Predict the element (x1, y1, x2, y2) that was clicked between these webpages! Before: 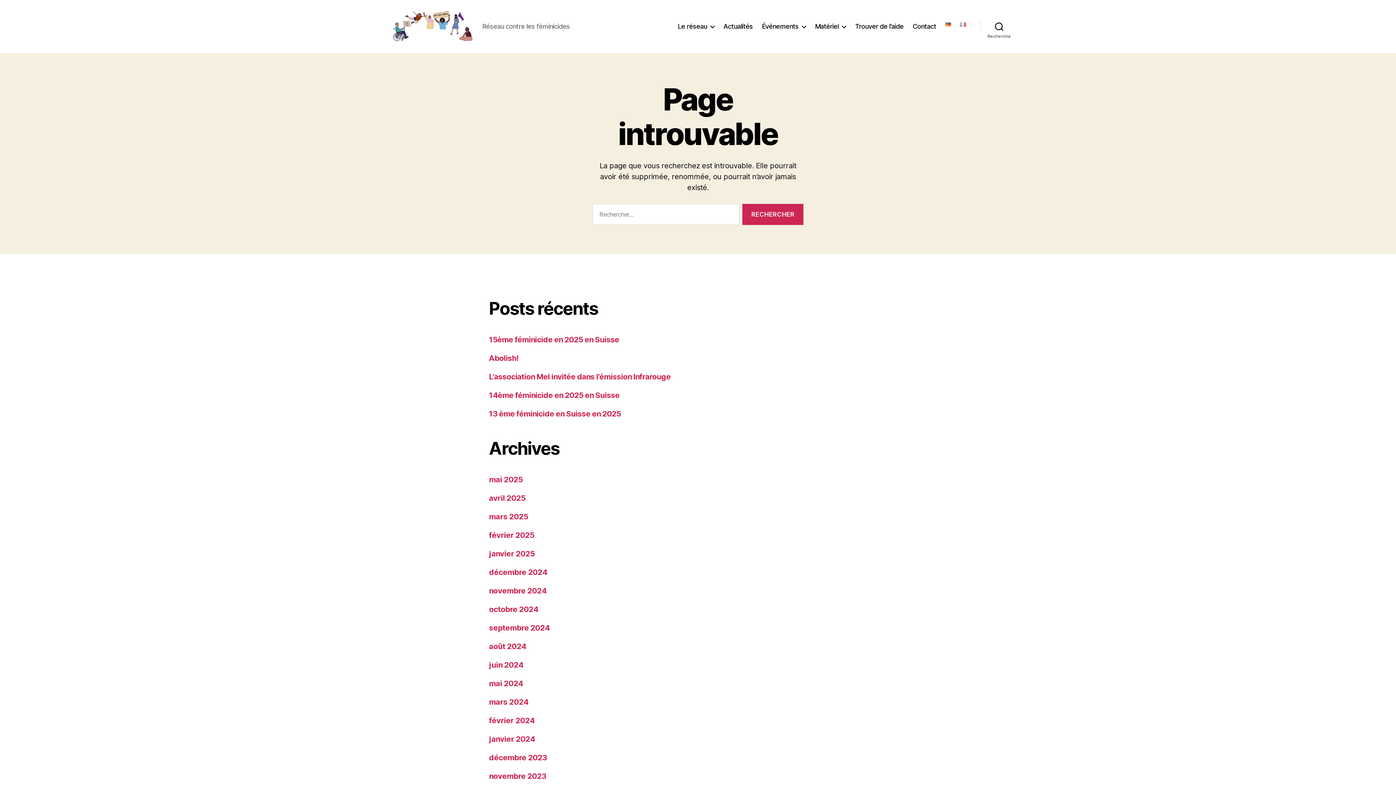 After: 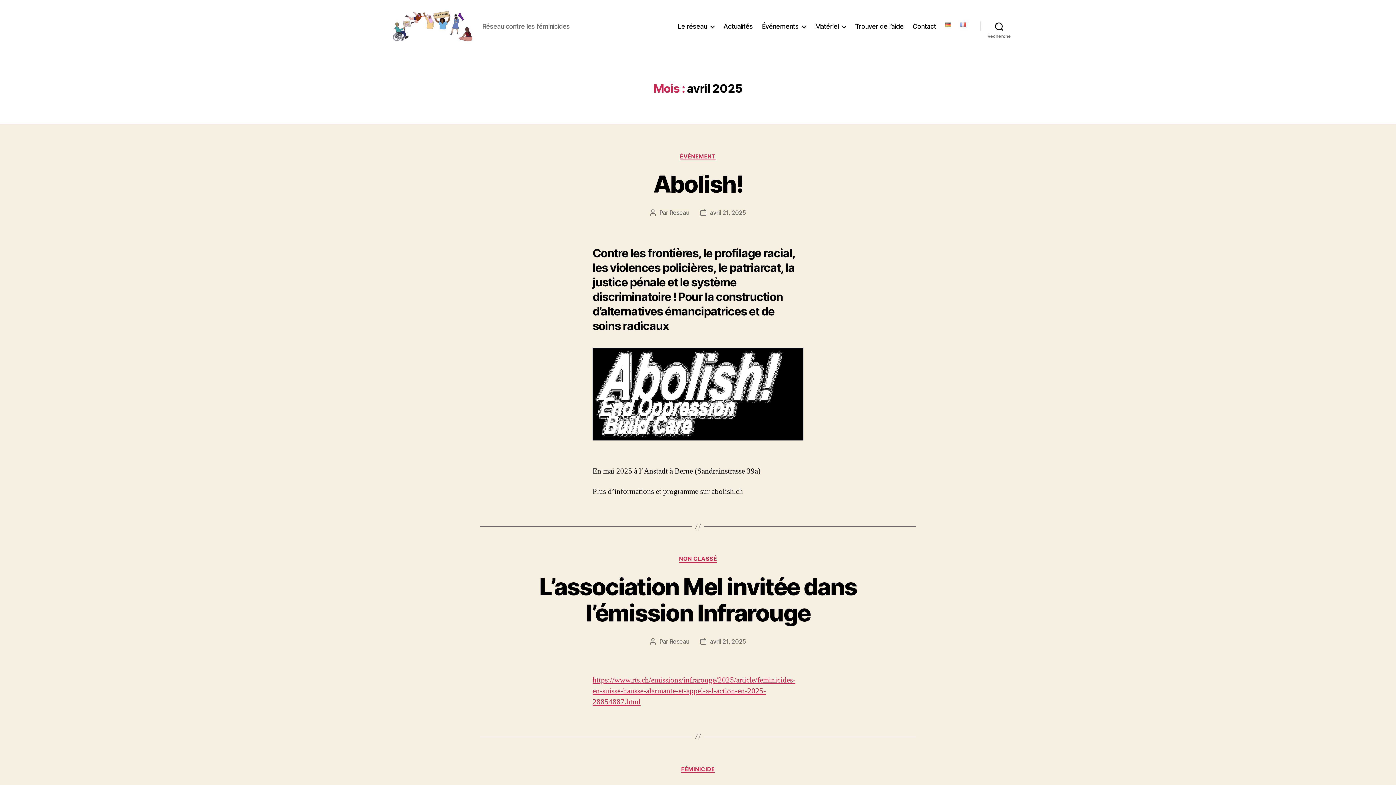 Action: bbox: (489, 493, 525, 503) label: avril 2025